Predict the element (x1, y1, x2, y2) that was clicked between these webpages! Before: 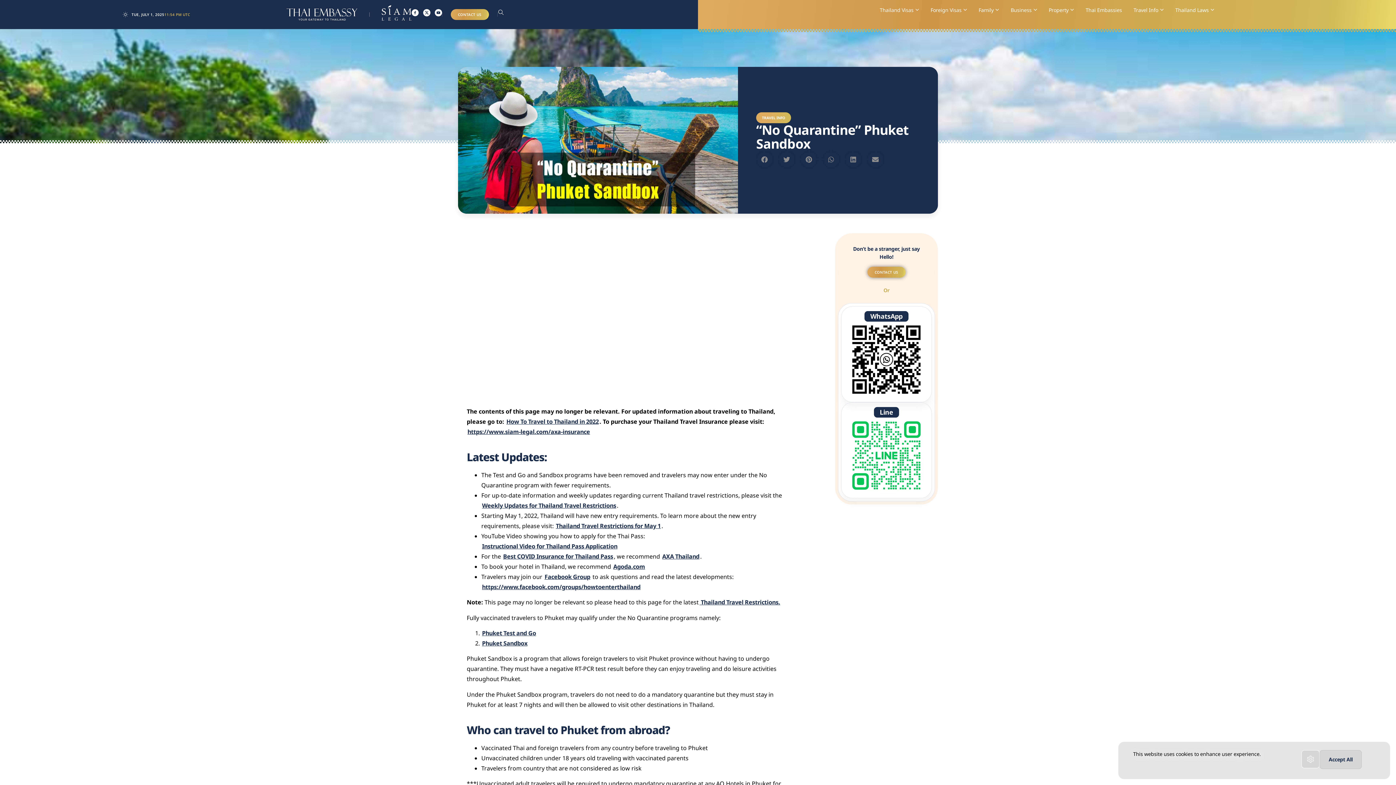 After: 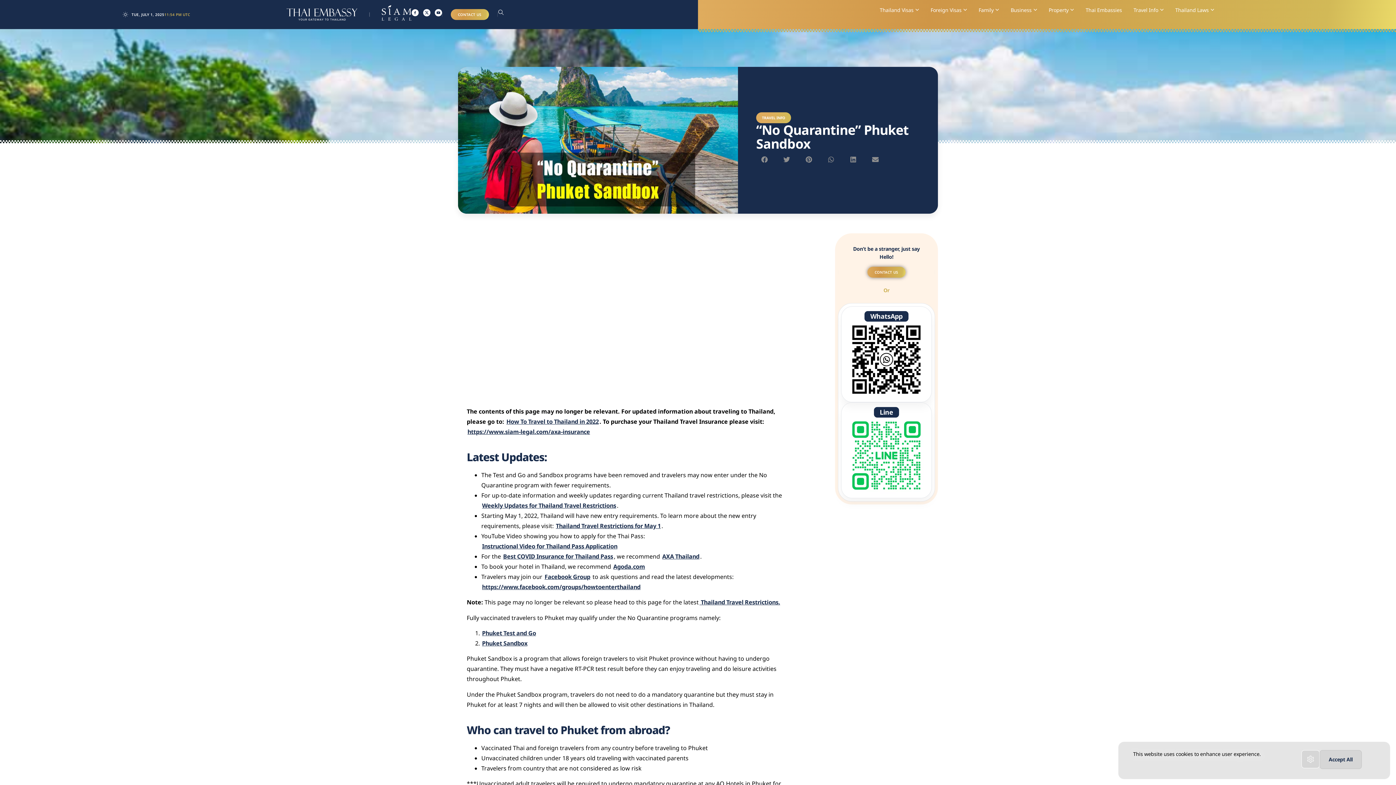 Action: label: Facebook Group bbox: (544, 573, 591, 581)